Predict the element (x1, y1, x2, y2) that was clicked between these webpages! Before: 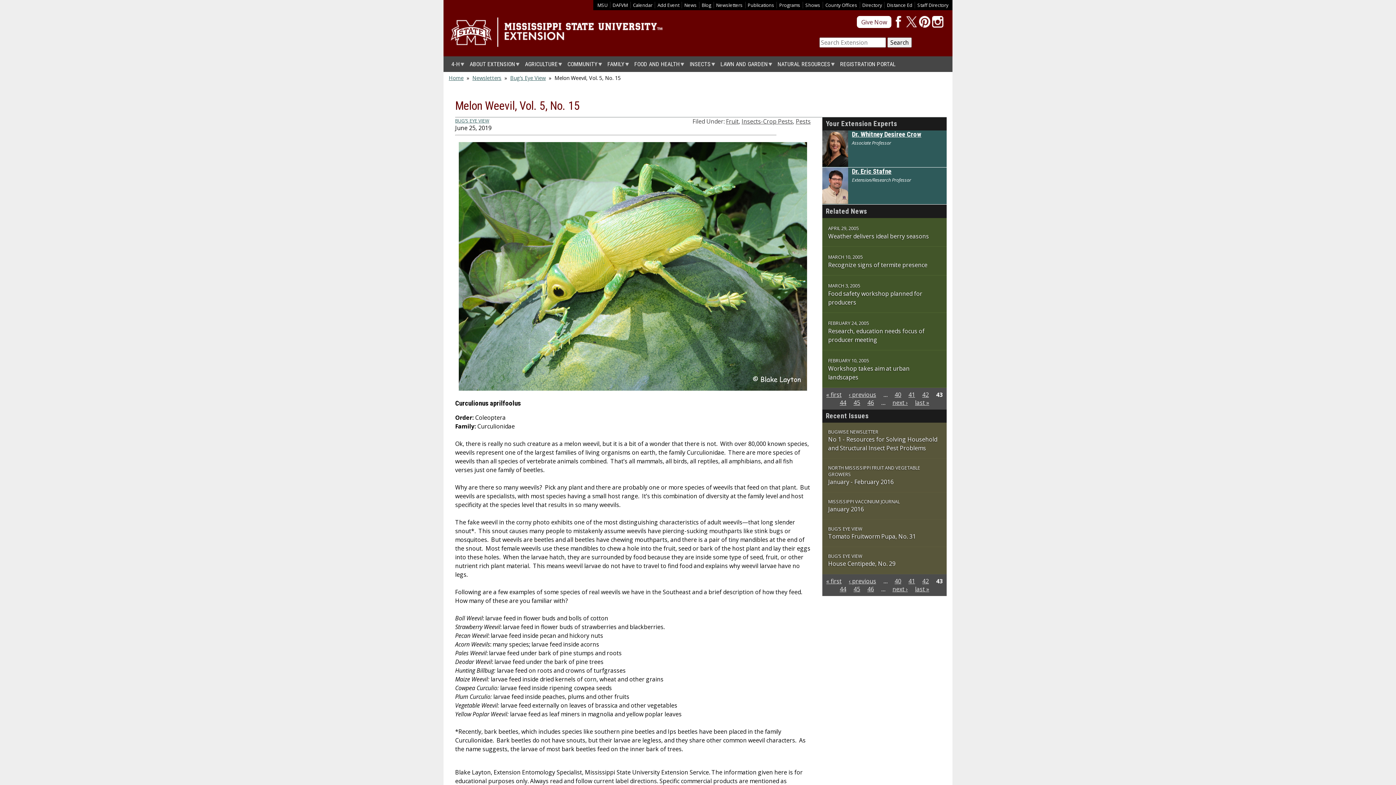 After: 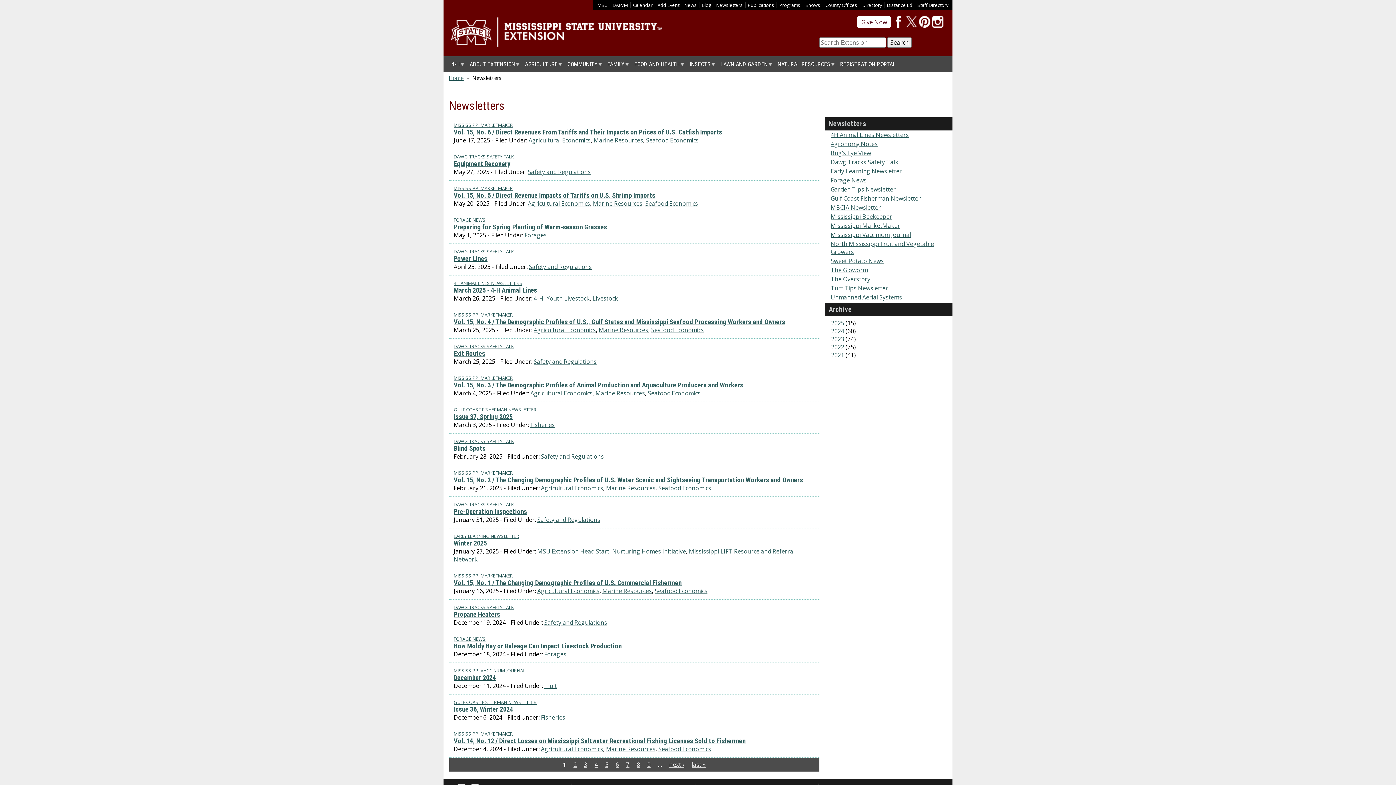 Action: label: Newsletters bbox: (472, 74, 501, 81)